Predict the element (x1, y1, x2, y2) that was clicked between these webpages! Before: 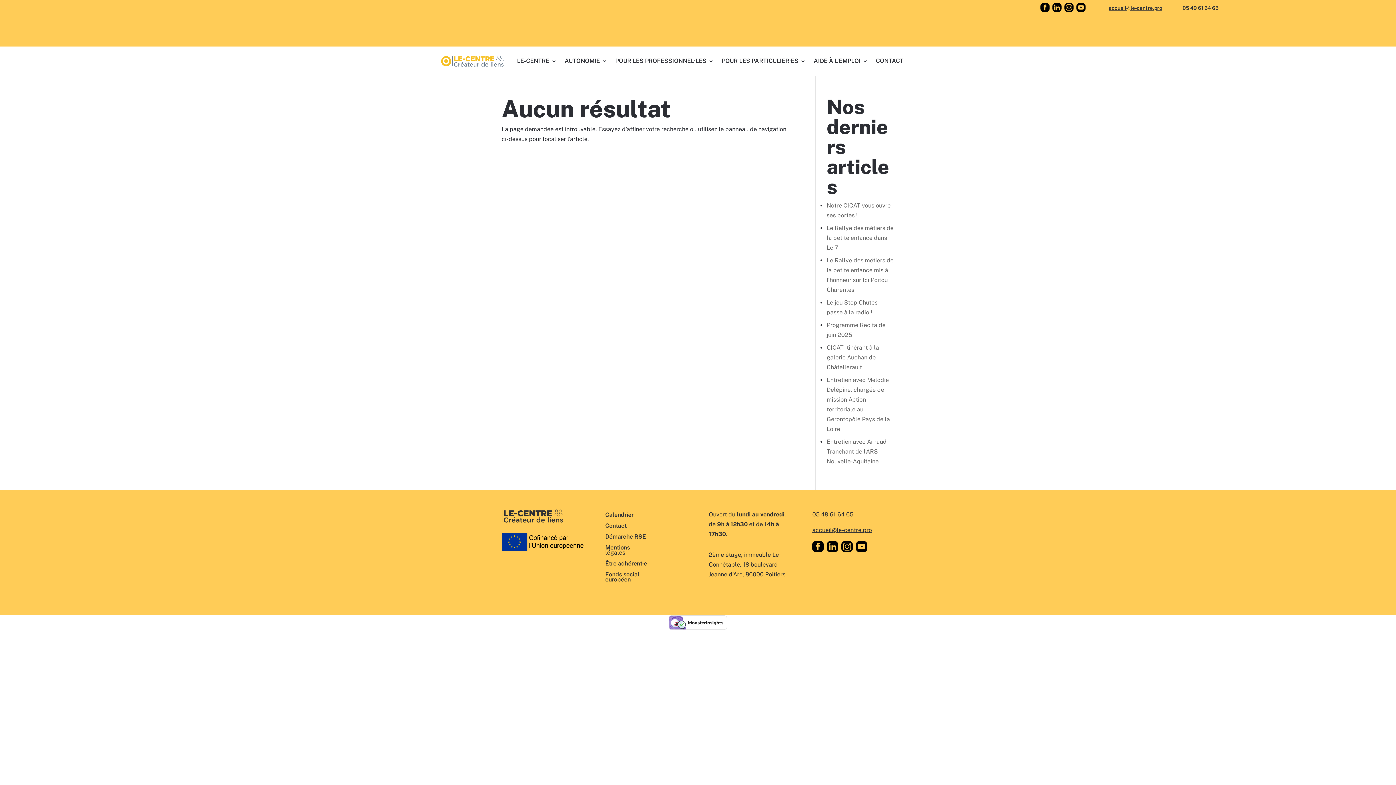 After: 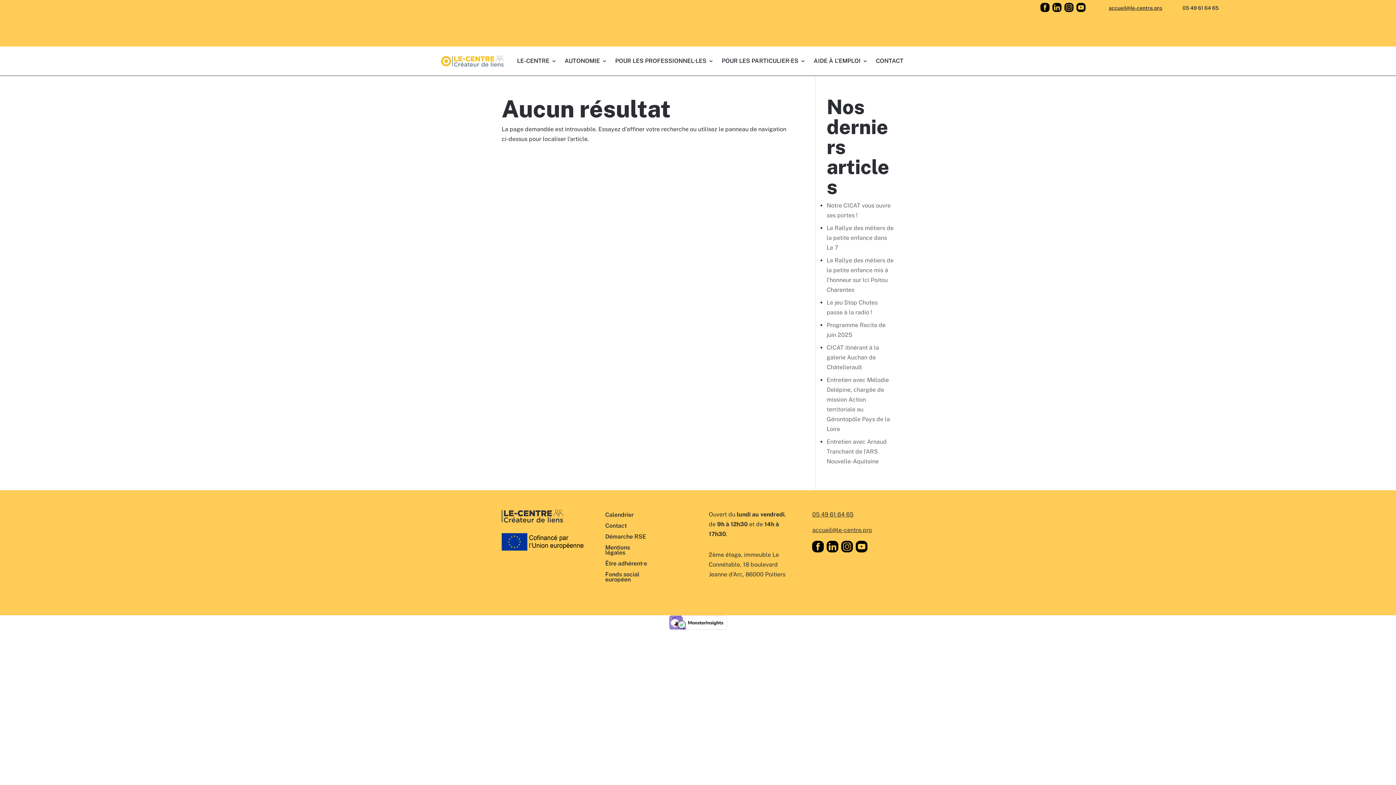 Action: bbox: (827, 547, 838, 554)